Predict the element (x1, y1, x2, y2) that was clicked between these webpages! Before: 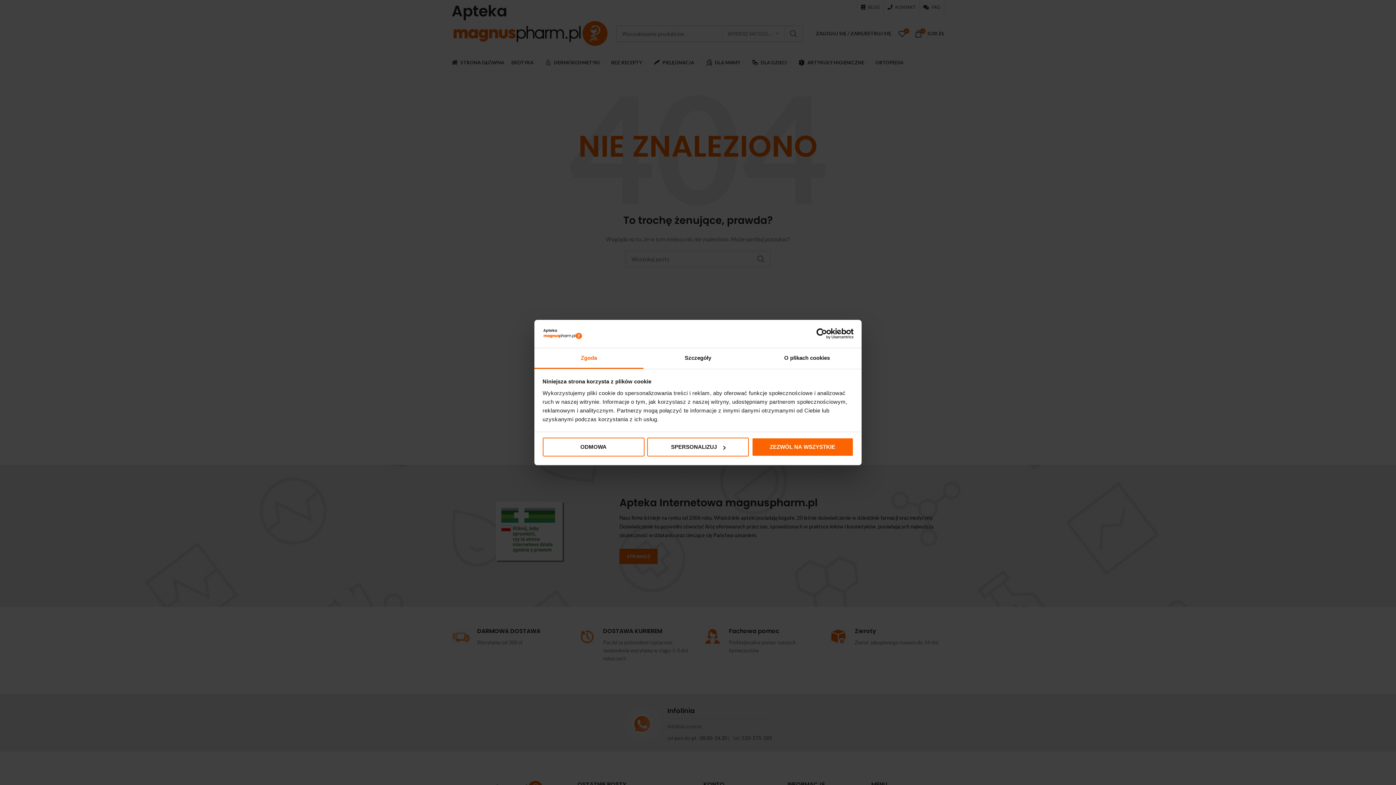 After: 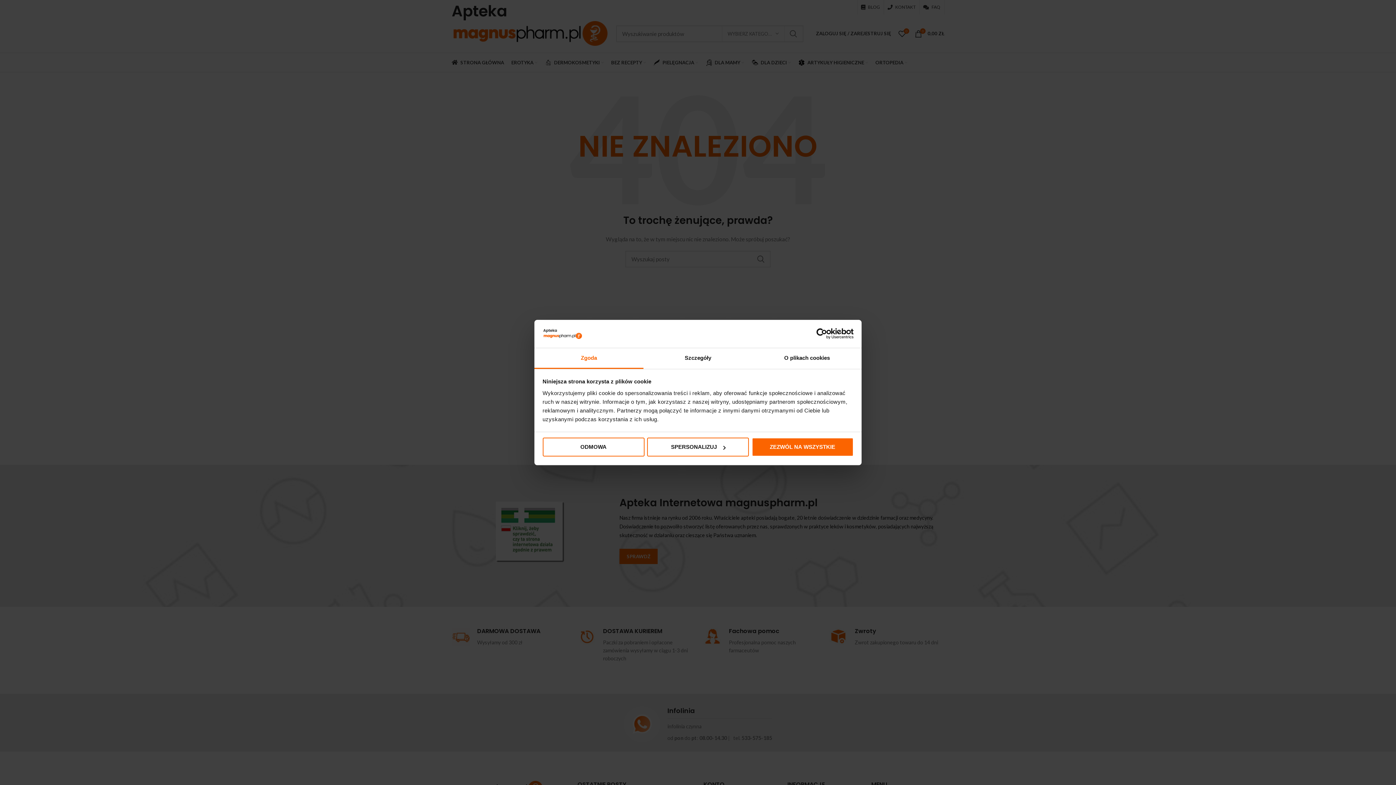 Action: label: Usercentrics Cookiebot - opens in a new window bbox: (790, 328, 853, 339)